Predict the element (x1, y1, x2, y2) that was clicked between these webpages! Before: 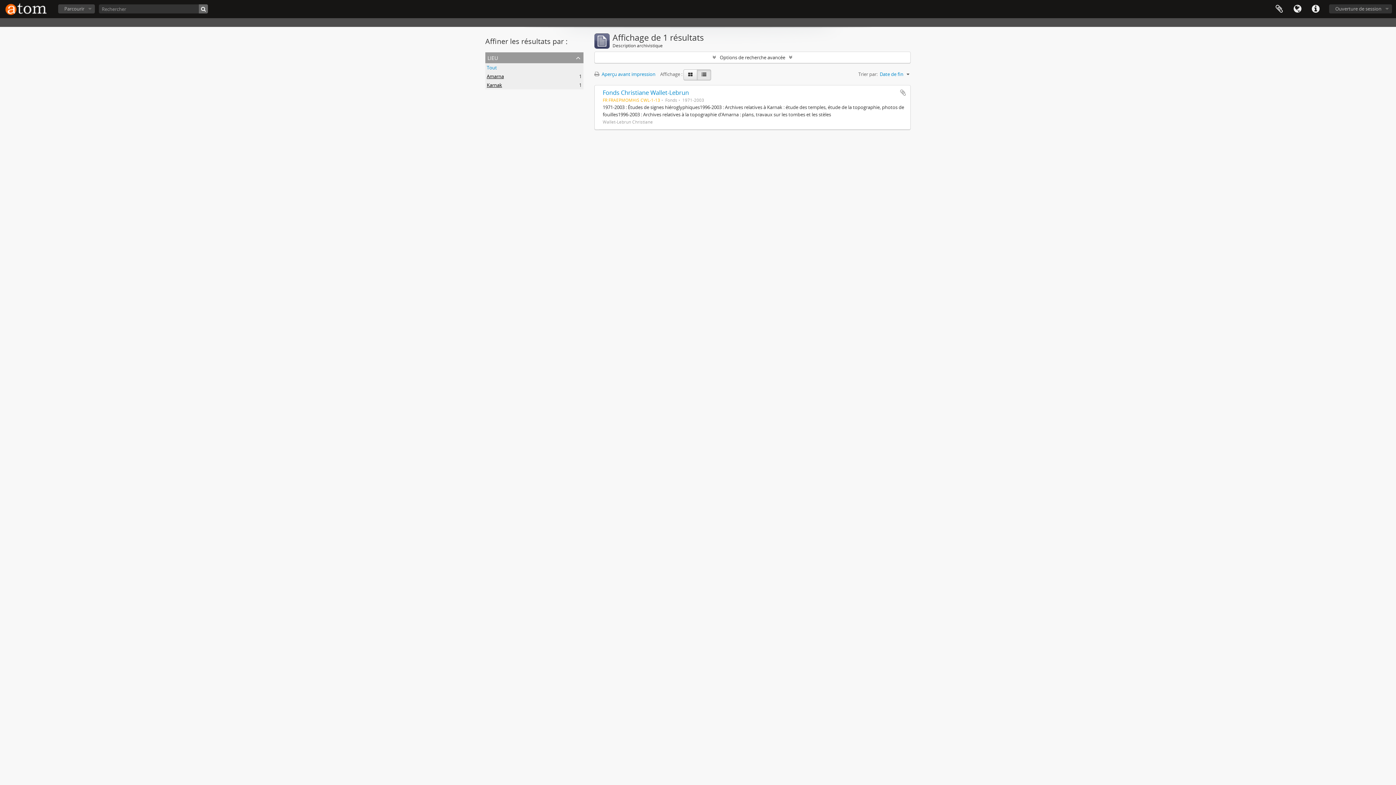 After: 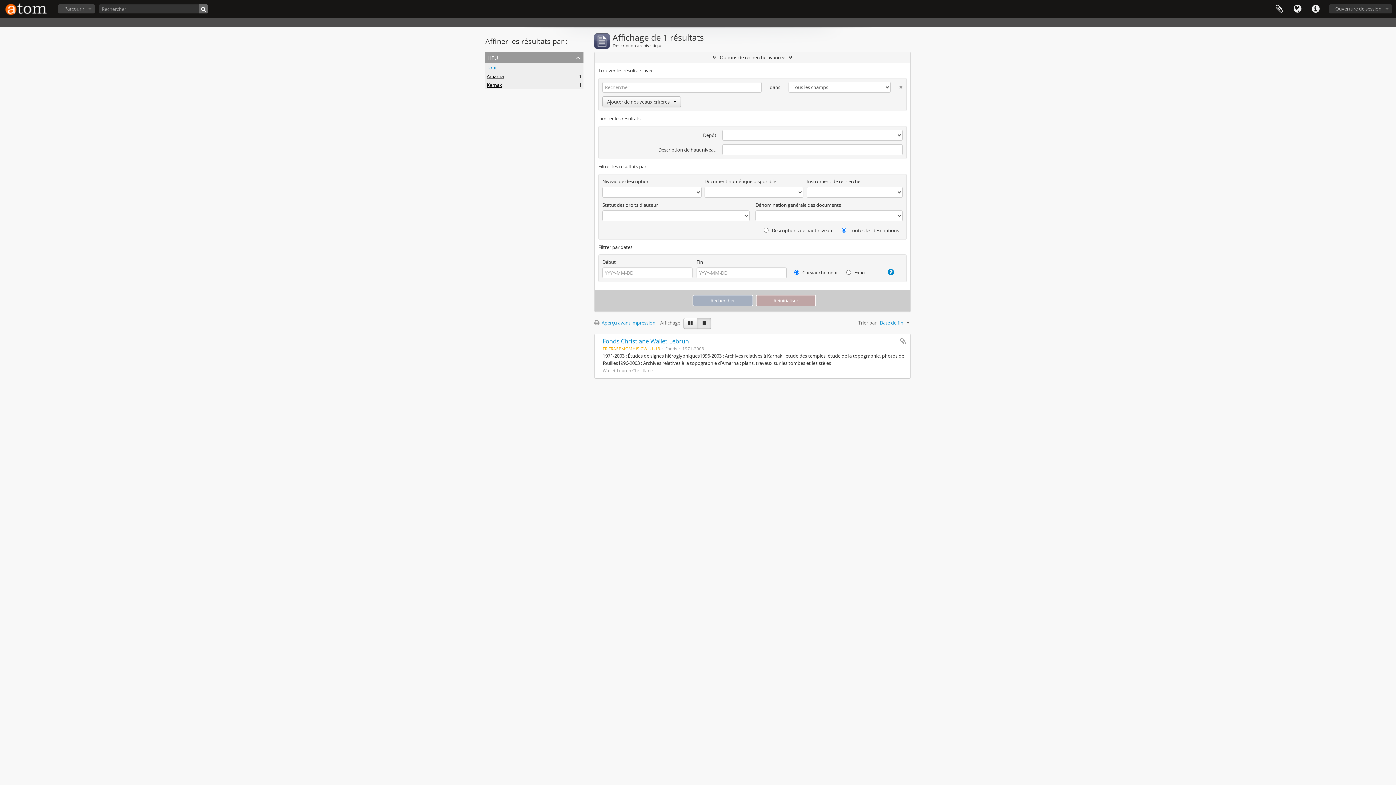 Action: bbox: (594, 52, 910, 62) label: Options de recherche avancée